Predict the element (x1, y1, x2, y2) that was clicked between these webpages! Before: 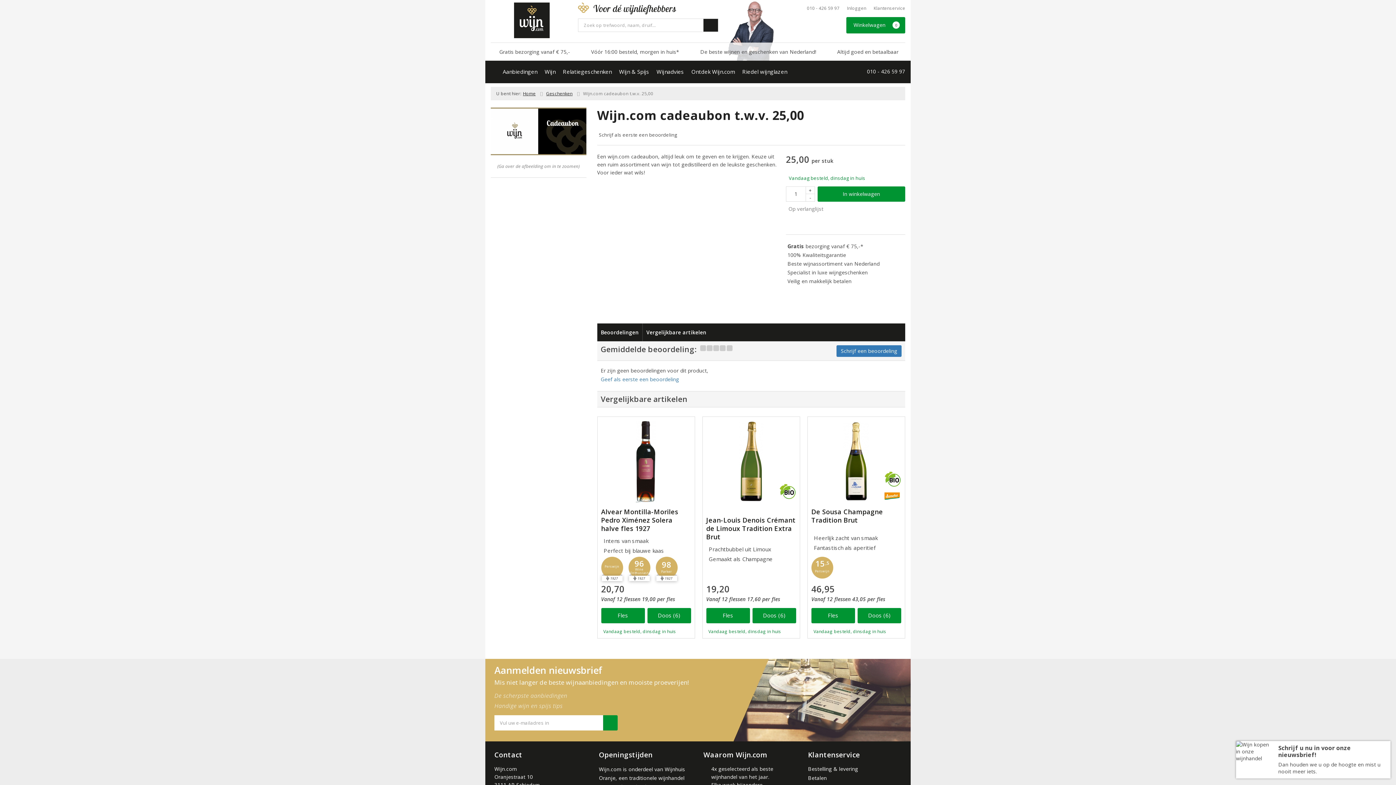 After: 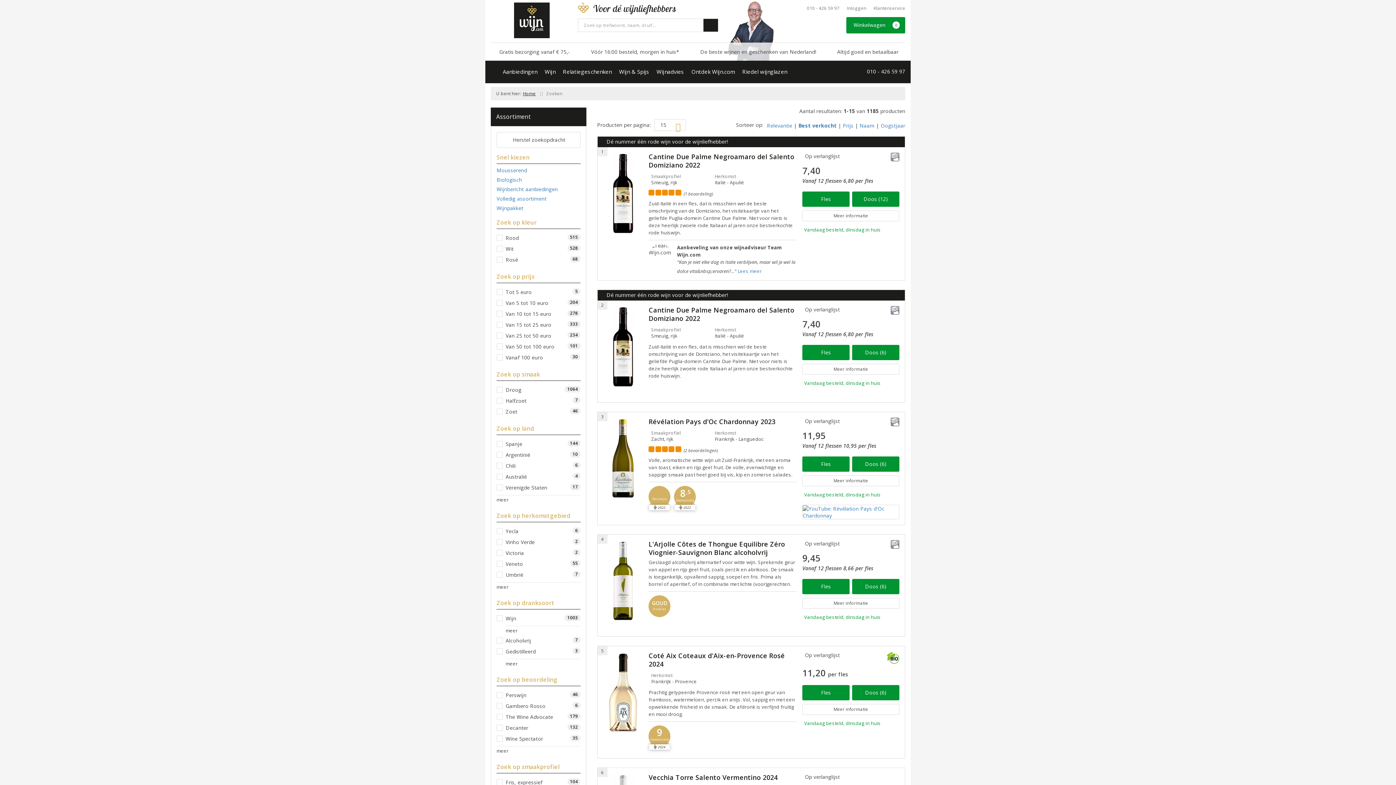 Action: bbox: (703, 20, 712, 29)